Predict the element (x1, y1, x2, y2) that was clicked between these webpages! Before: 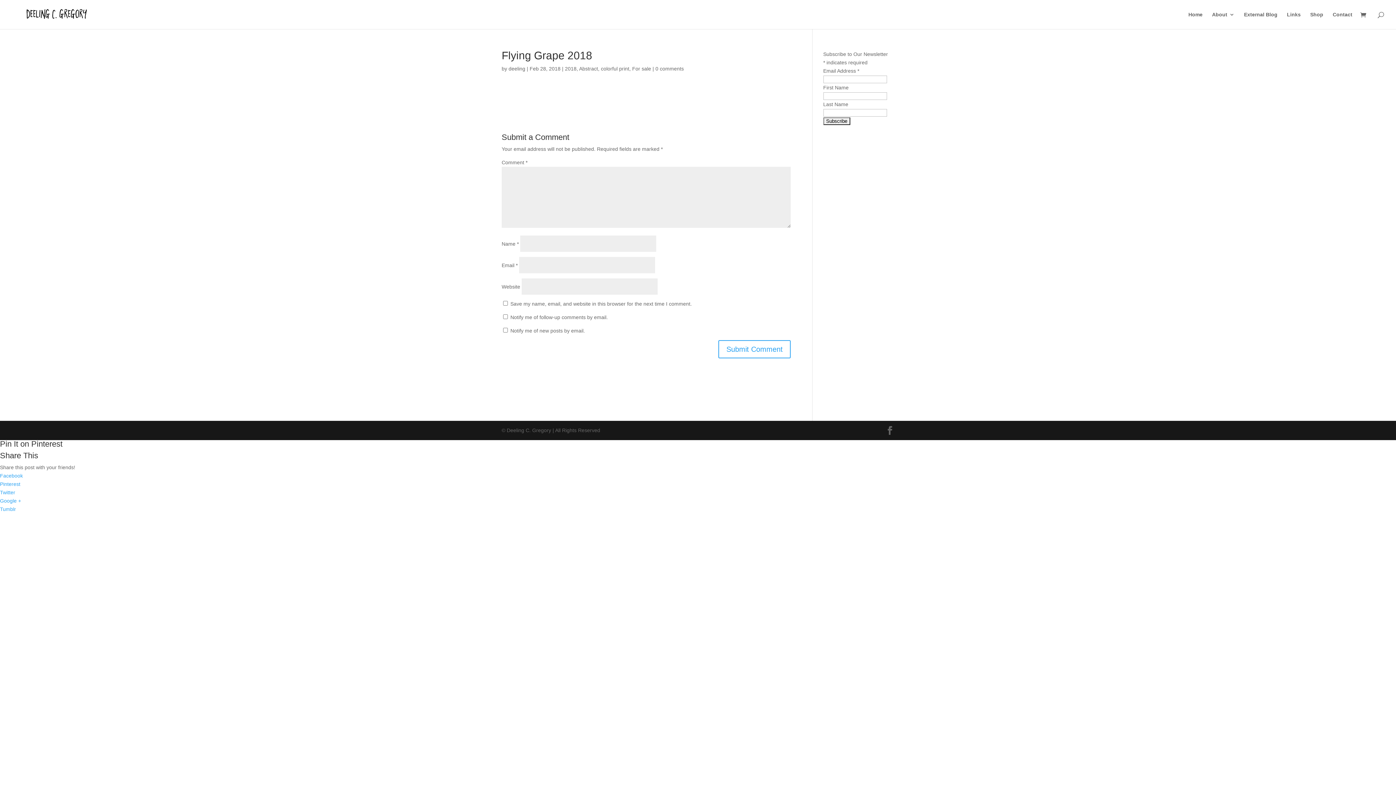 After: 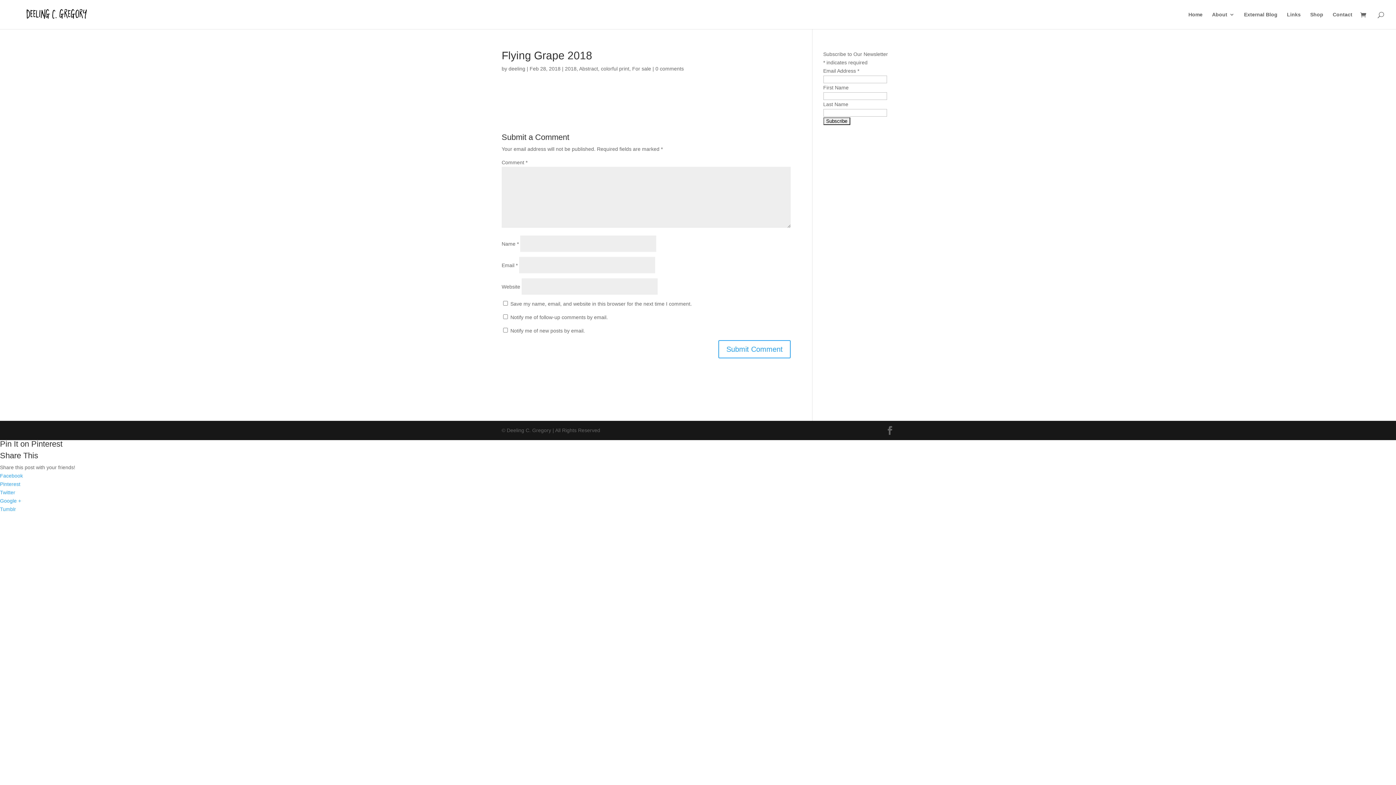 Action: label: Pinterest bbox: (0, 480, 1396, 488)